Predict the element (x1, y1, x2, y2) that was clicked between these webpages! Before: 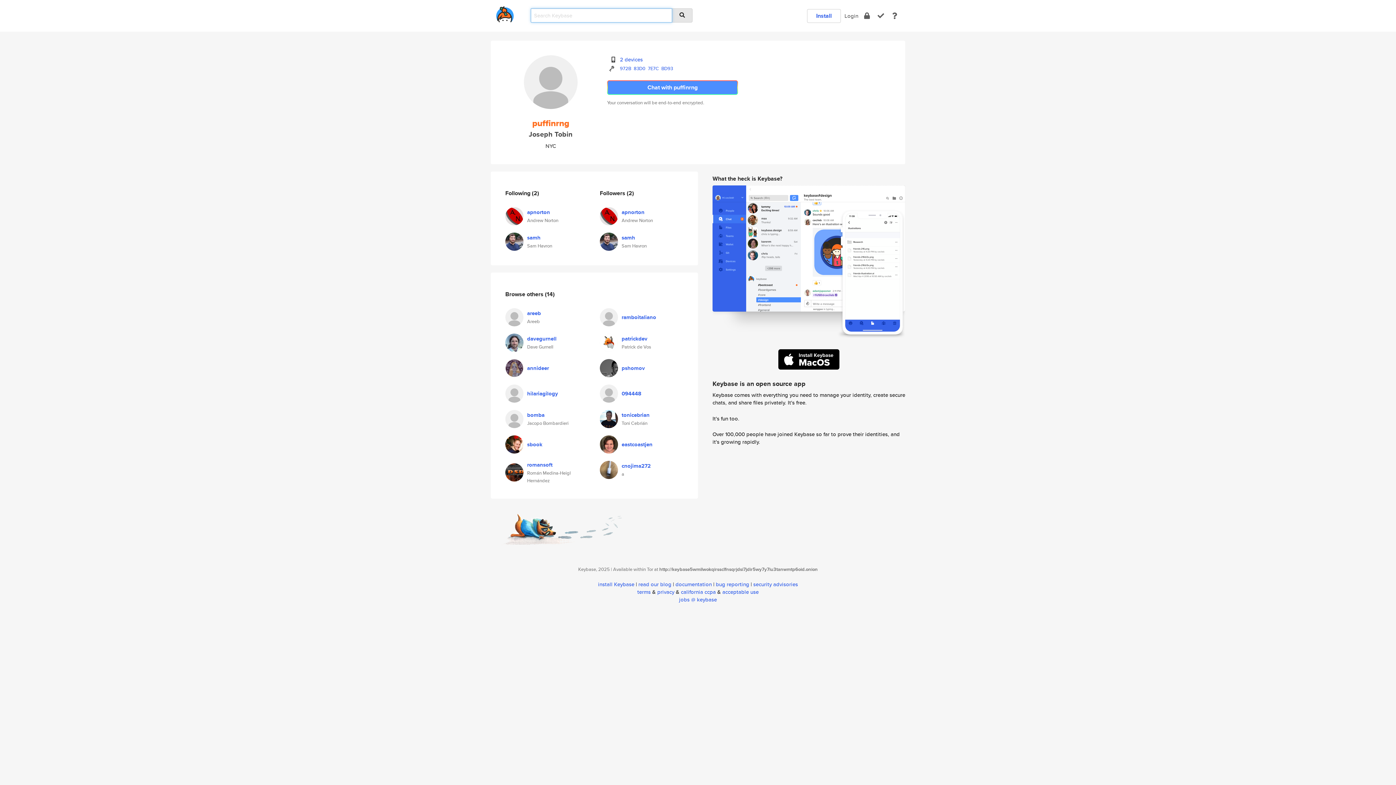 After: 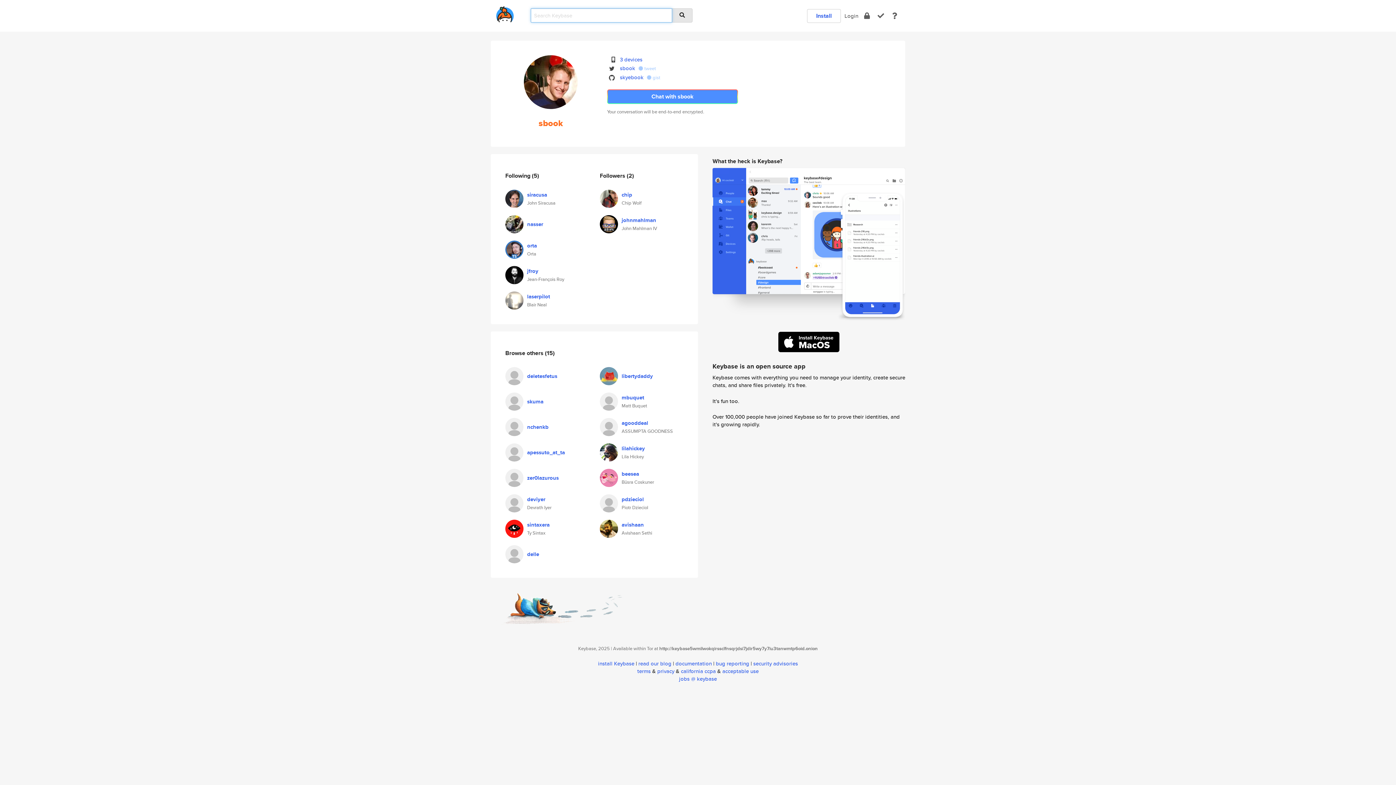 Action: bbox: (505, 439, 523, 447)